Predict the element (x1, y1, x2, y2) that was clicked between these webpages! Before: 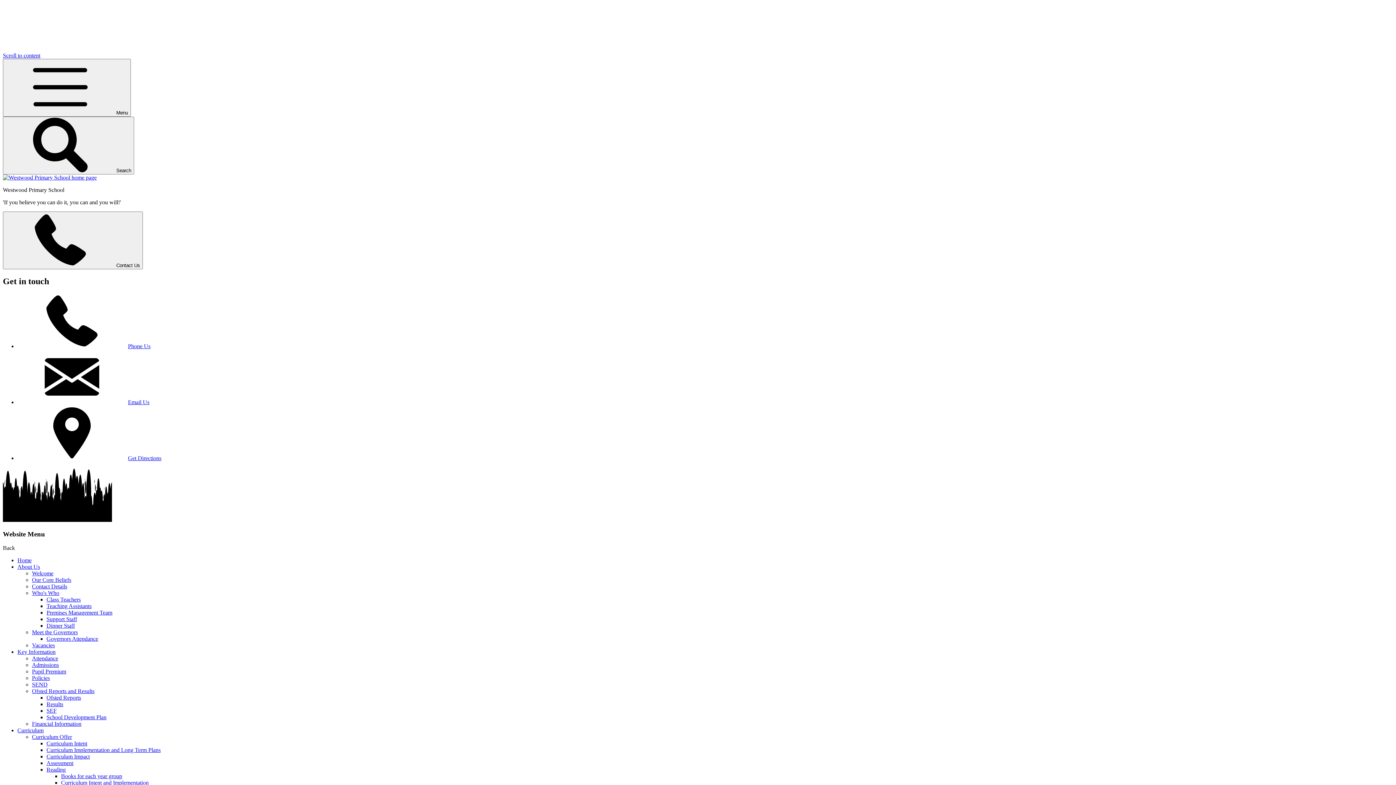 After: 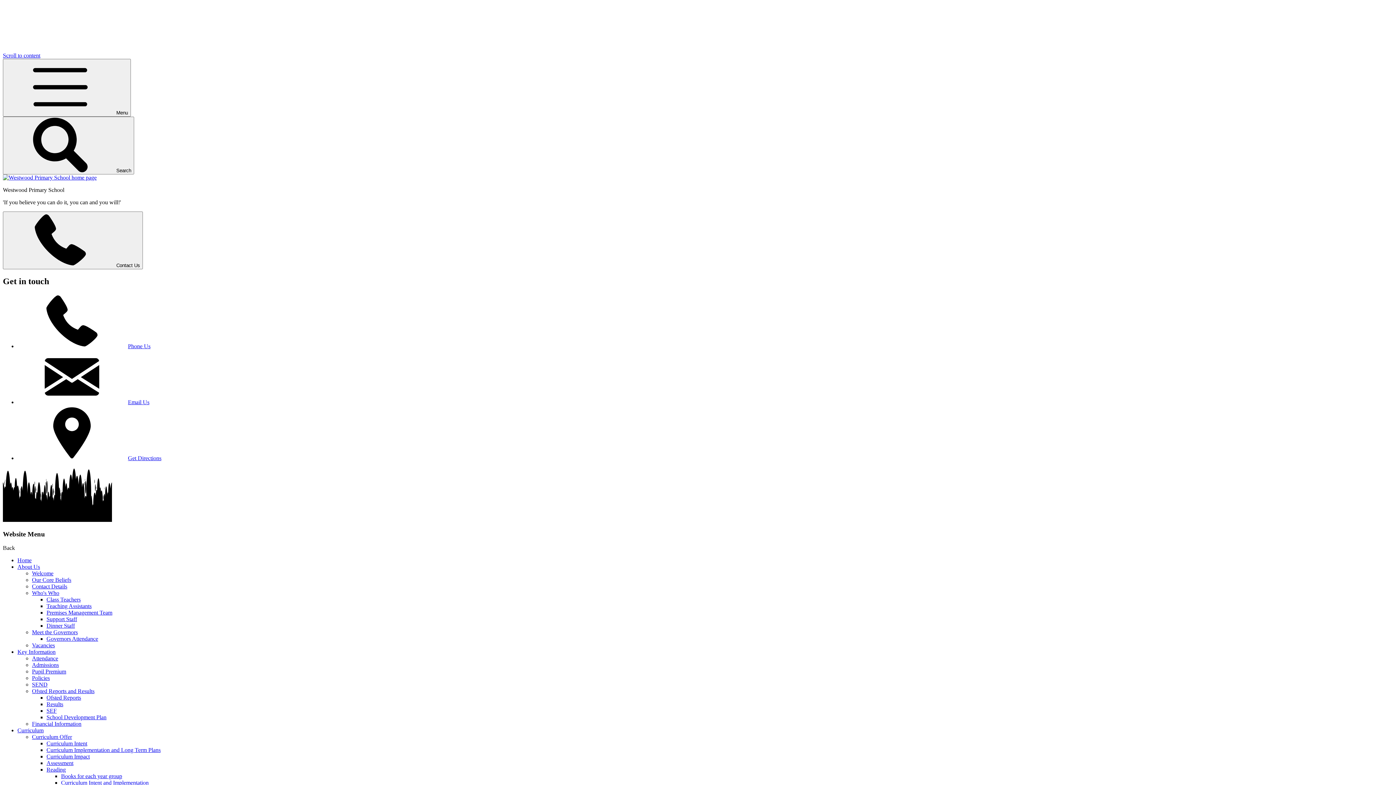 Action: bbox: (46, 714, 106, 720) label: School Development Plan